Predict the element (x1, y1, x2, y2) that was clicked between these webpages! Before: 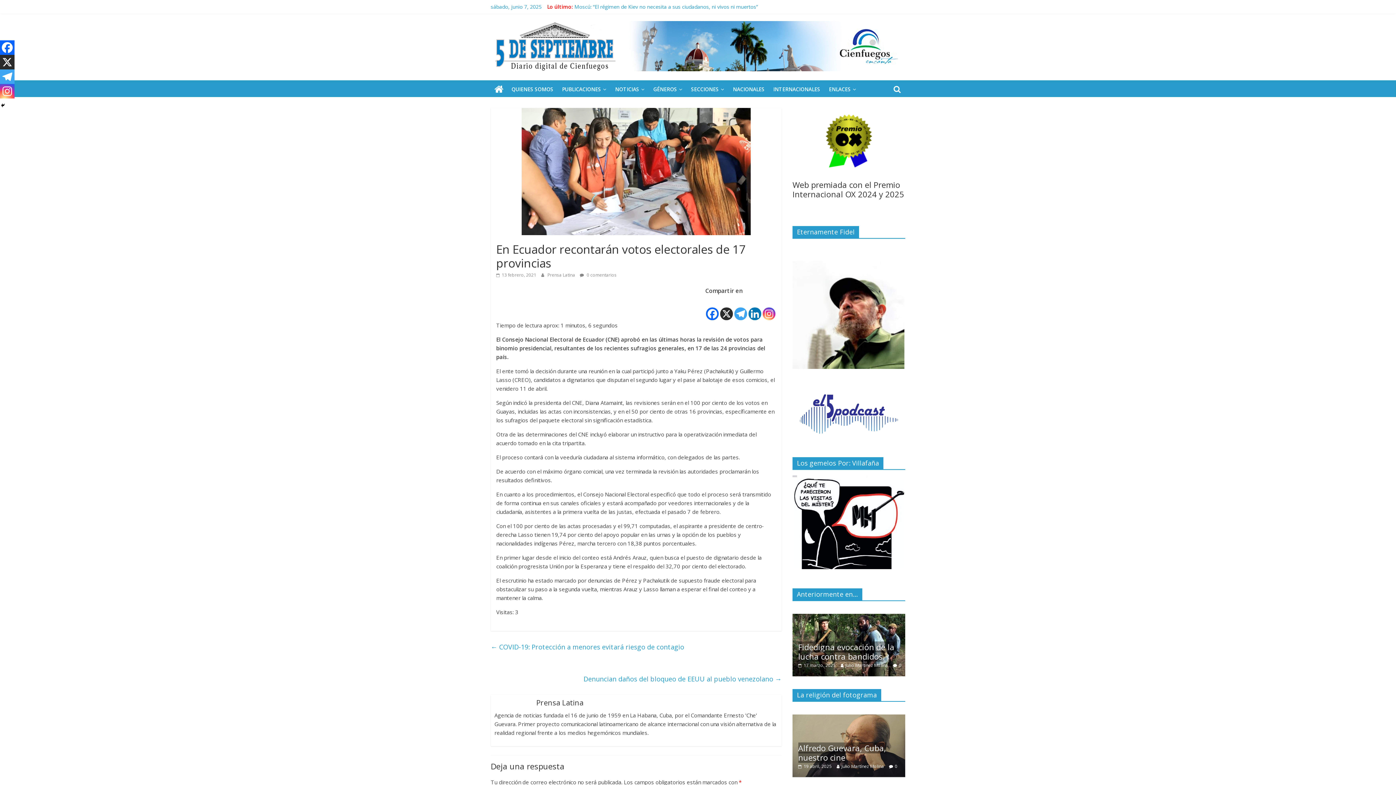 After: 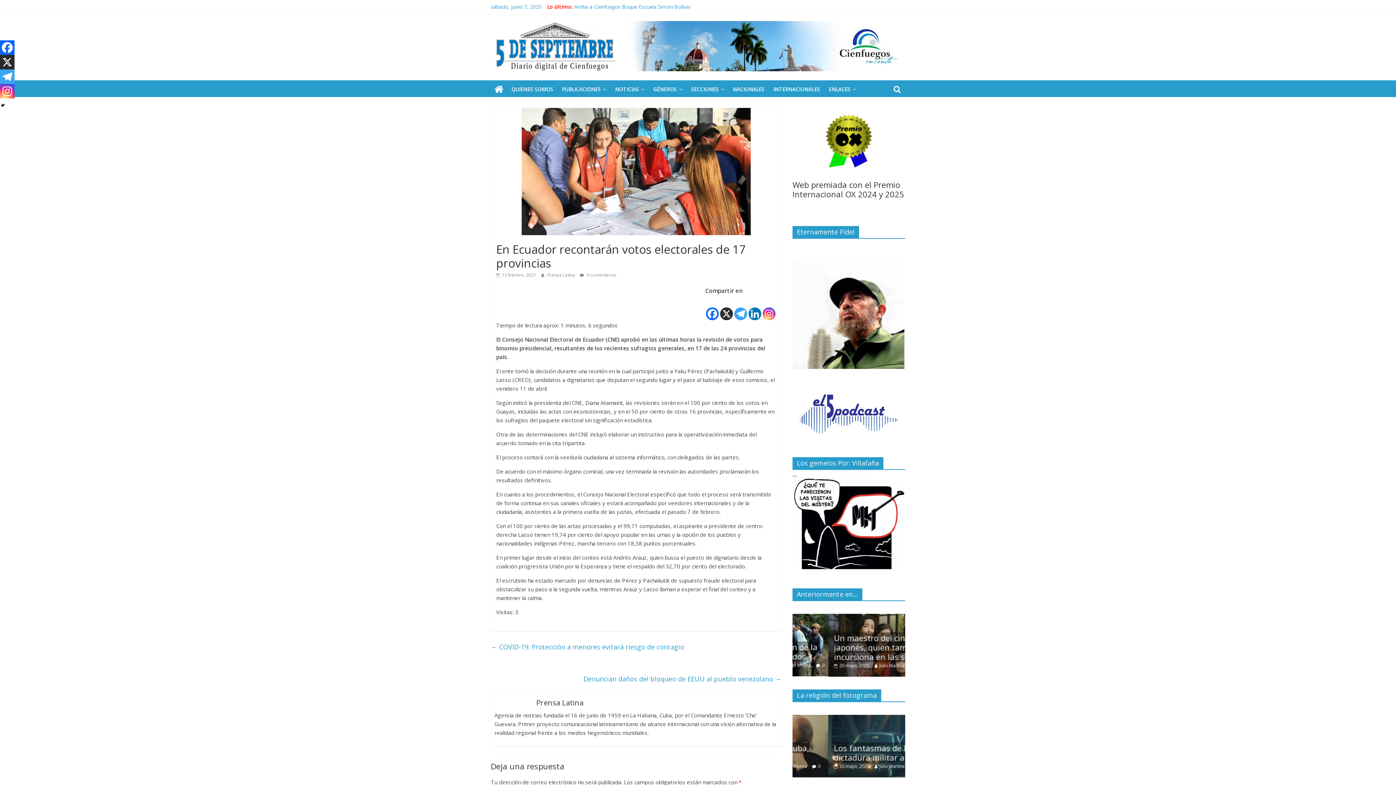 Action: label: Instagram bbox: (0, 84, 14, 98)